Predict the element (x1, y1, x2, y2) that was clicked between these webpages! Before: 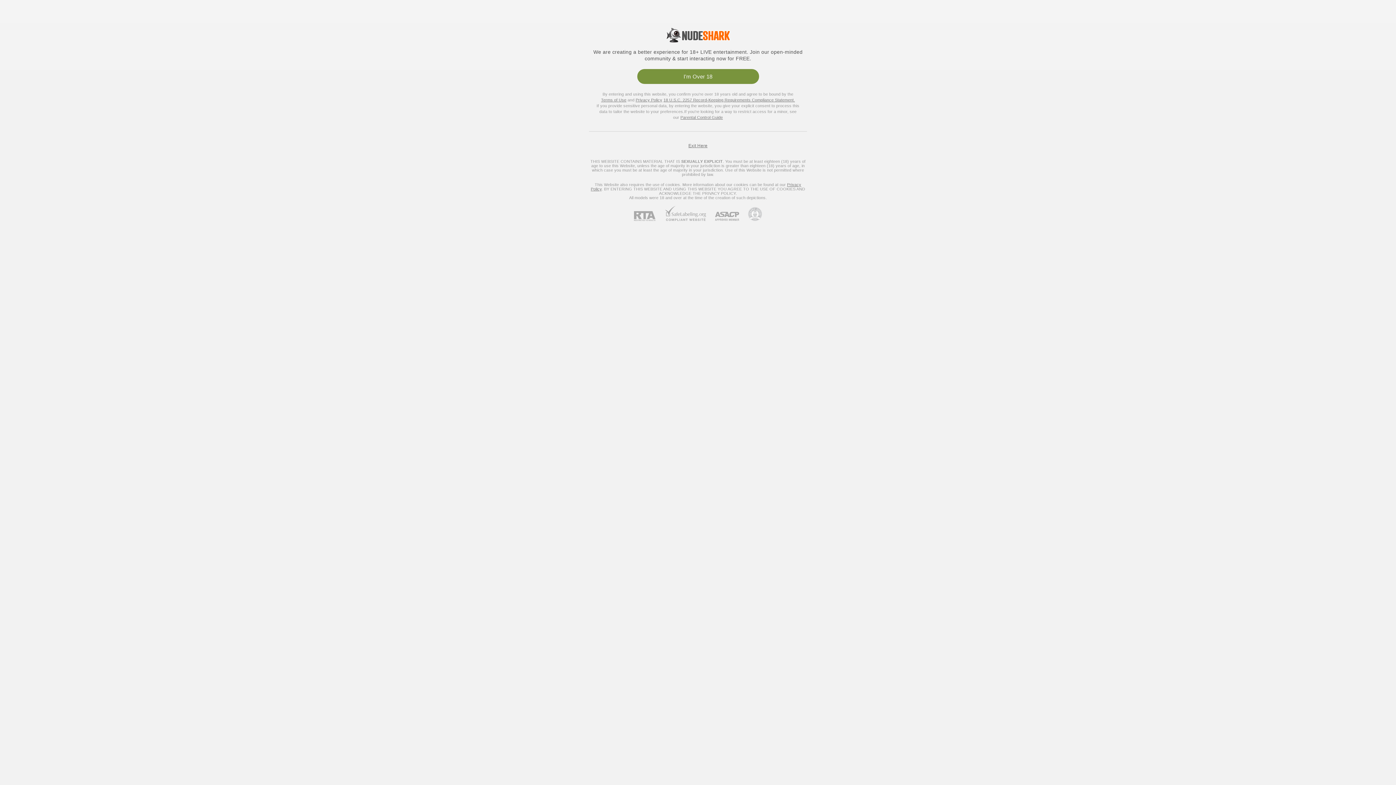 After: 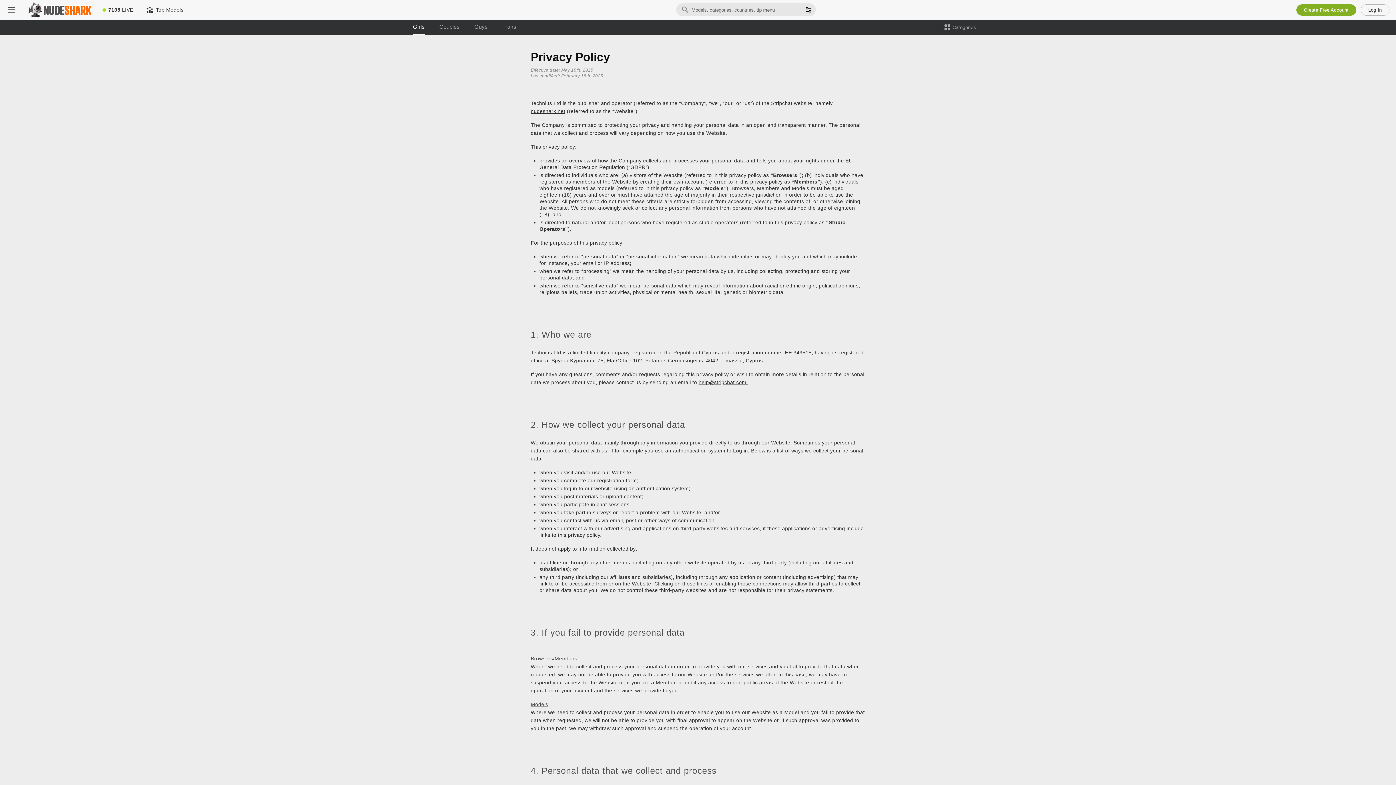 Action: label: Privacy Policy bbox: (635, 97, 662, 102)